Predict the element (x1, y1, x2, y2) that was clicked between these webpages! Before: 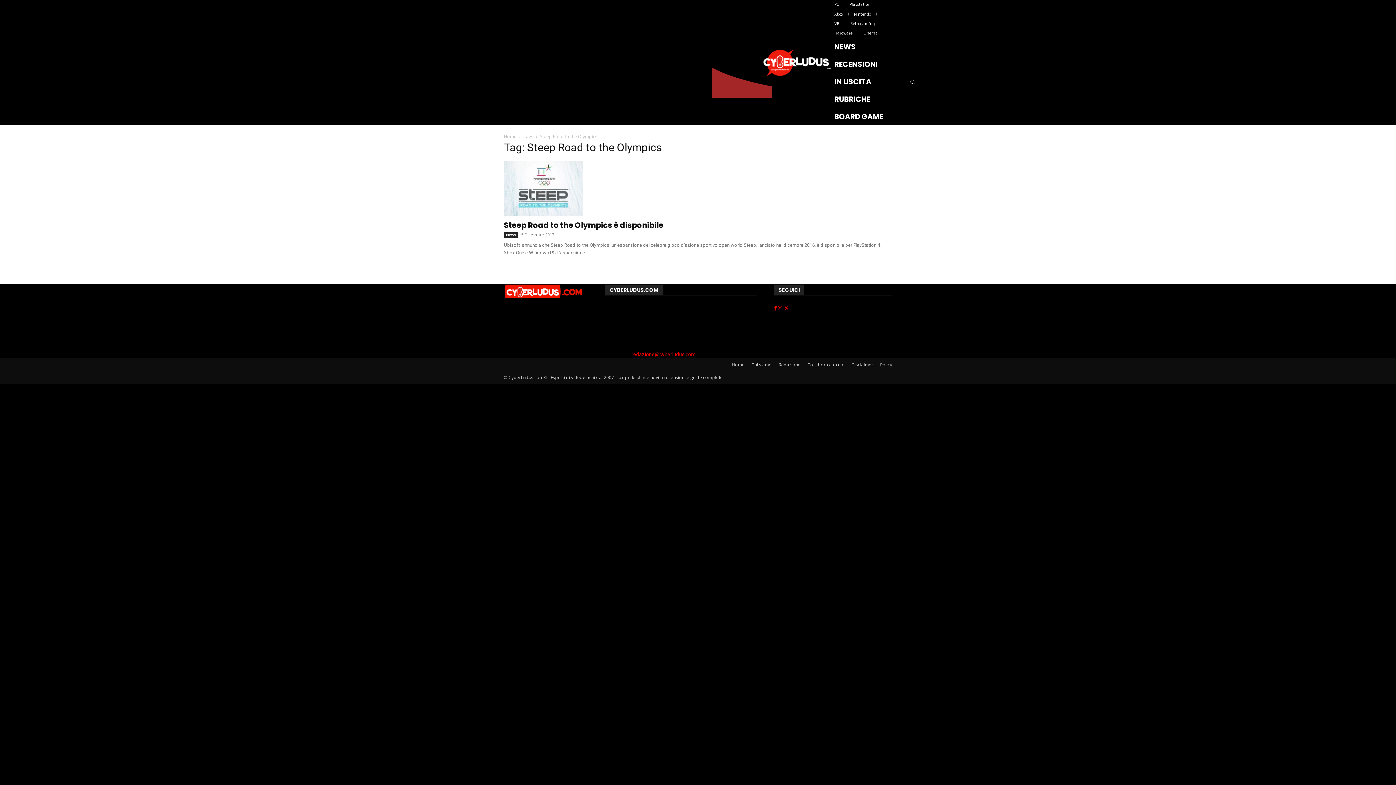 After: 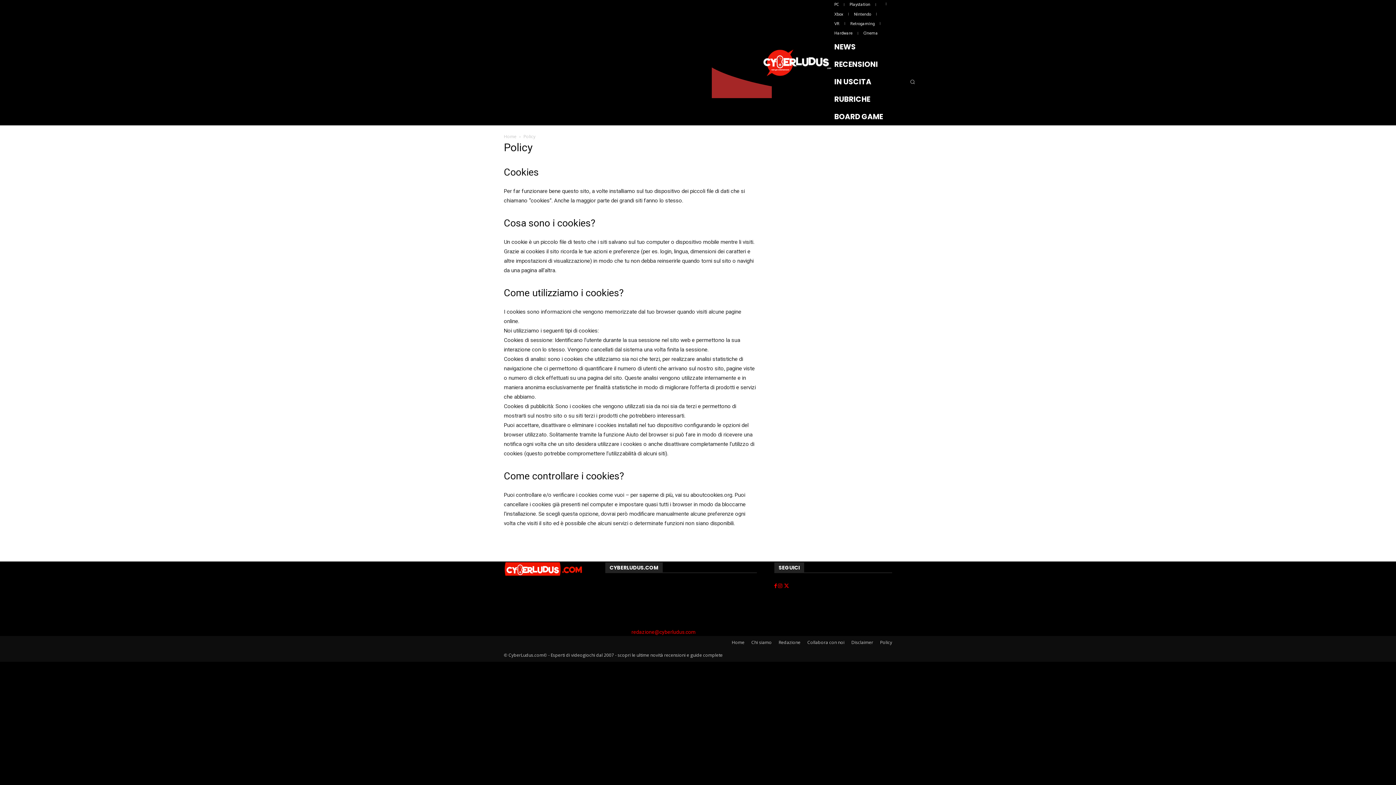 Action: bbox: (880, 361, 892, 368) label: Policy